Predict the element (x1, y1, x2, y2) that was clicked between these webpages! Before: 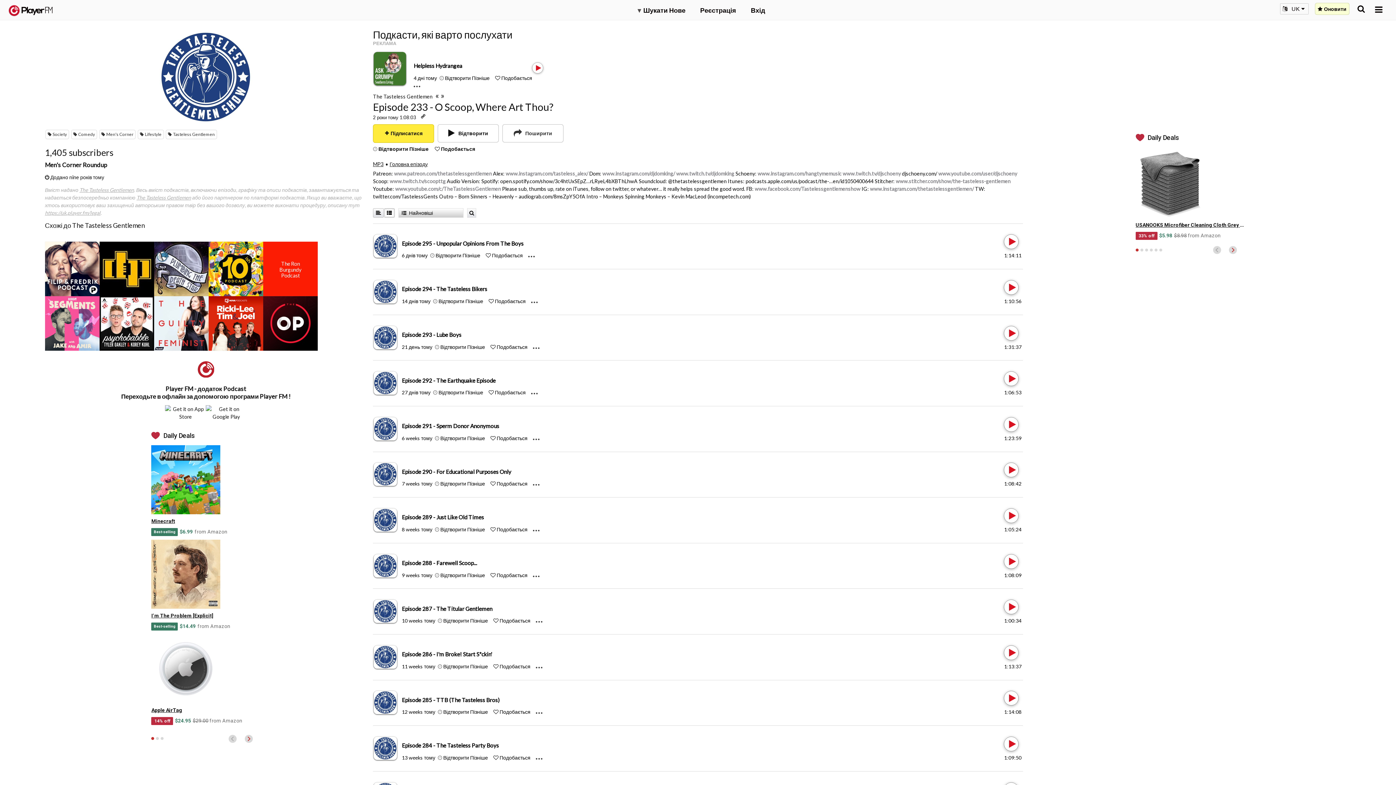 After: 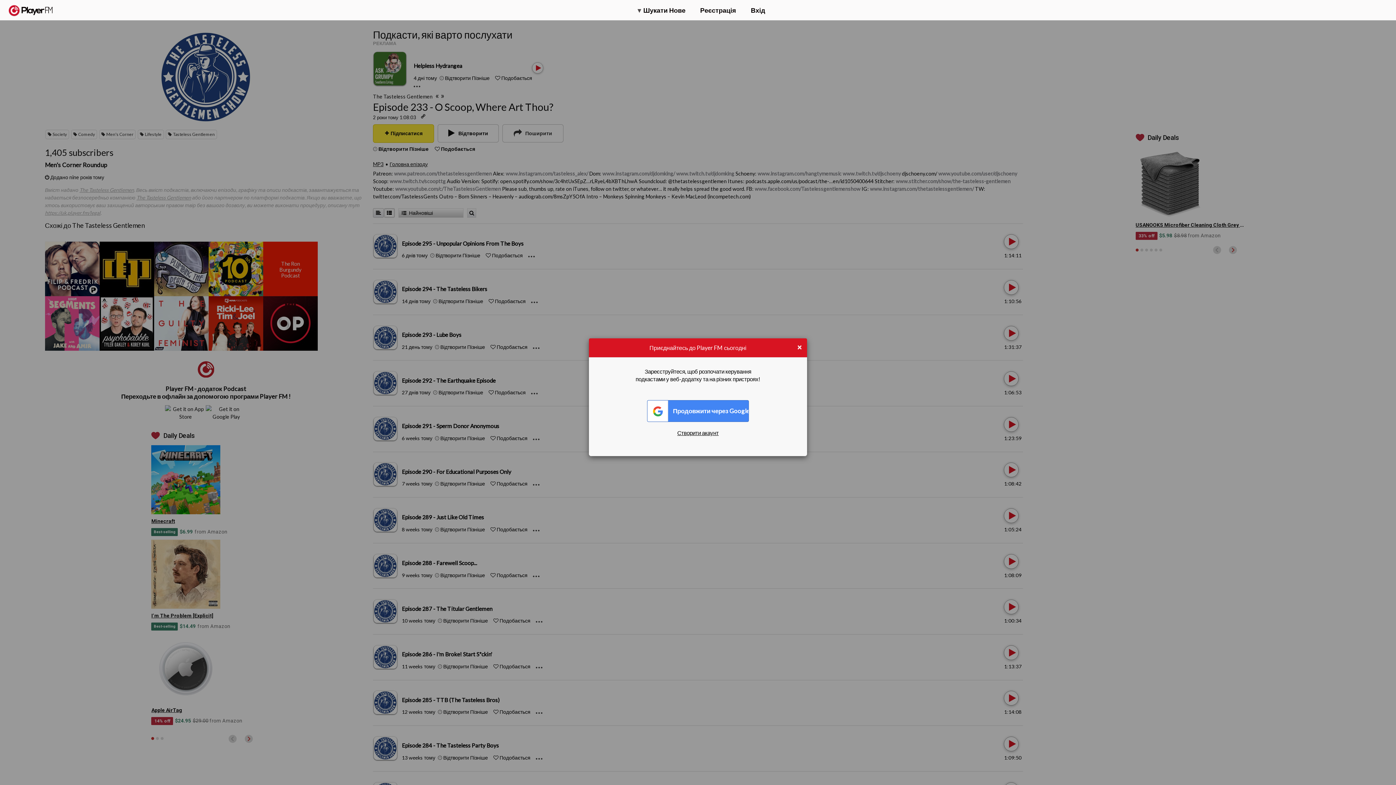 Action: label: Like bbox: (488, 389, 493, 395)